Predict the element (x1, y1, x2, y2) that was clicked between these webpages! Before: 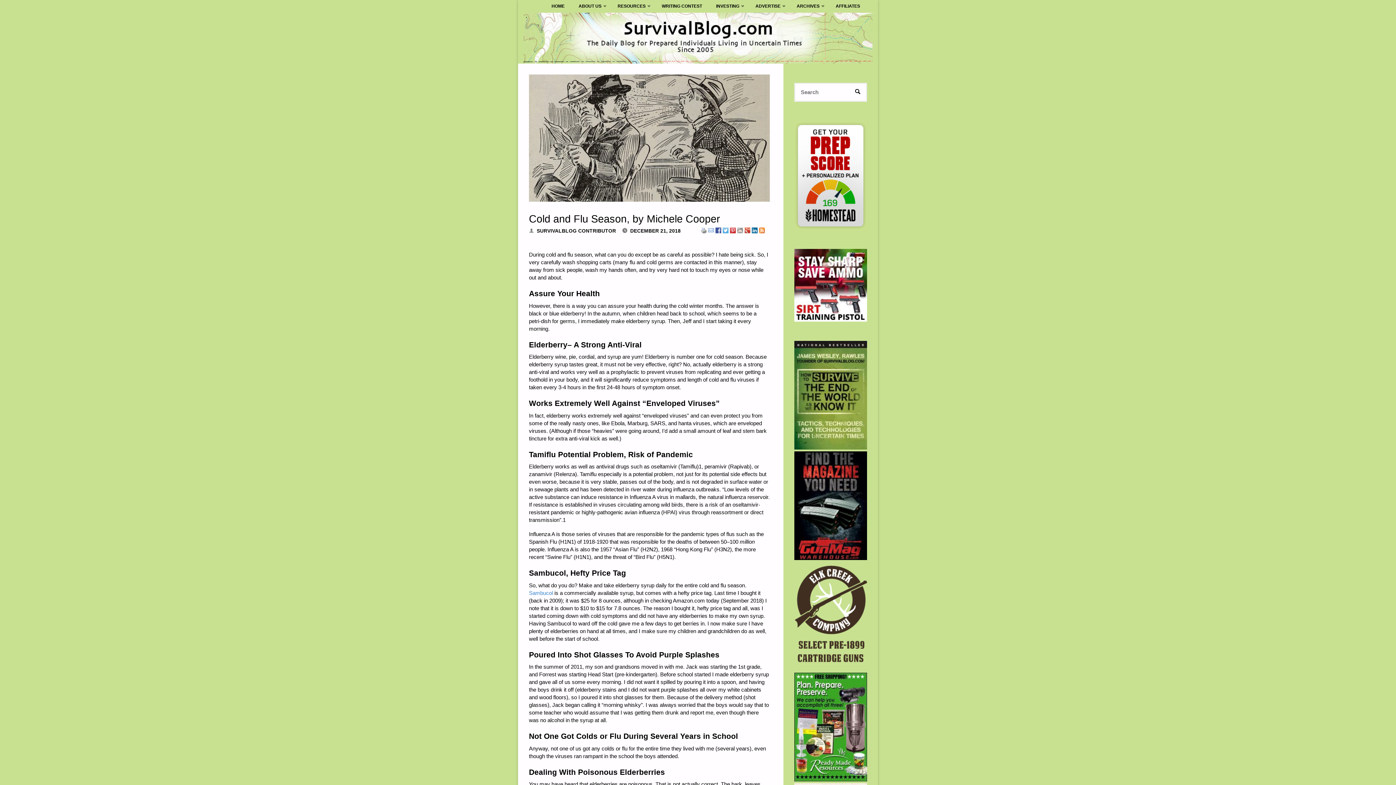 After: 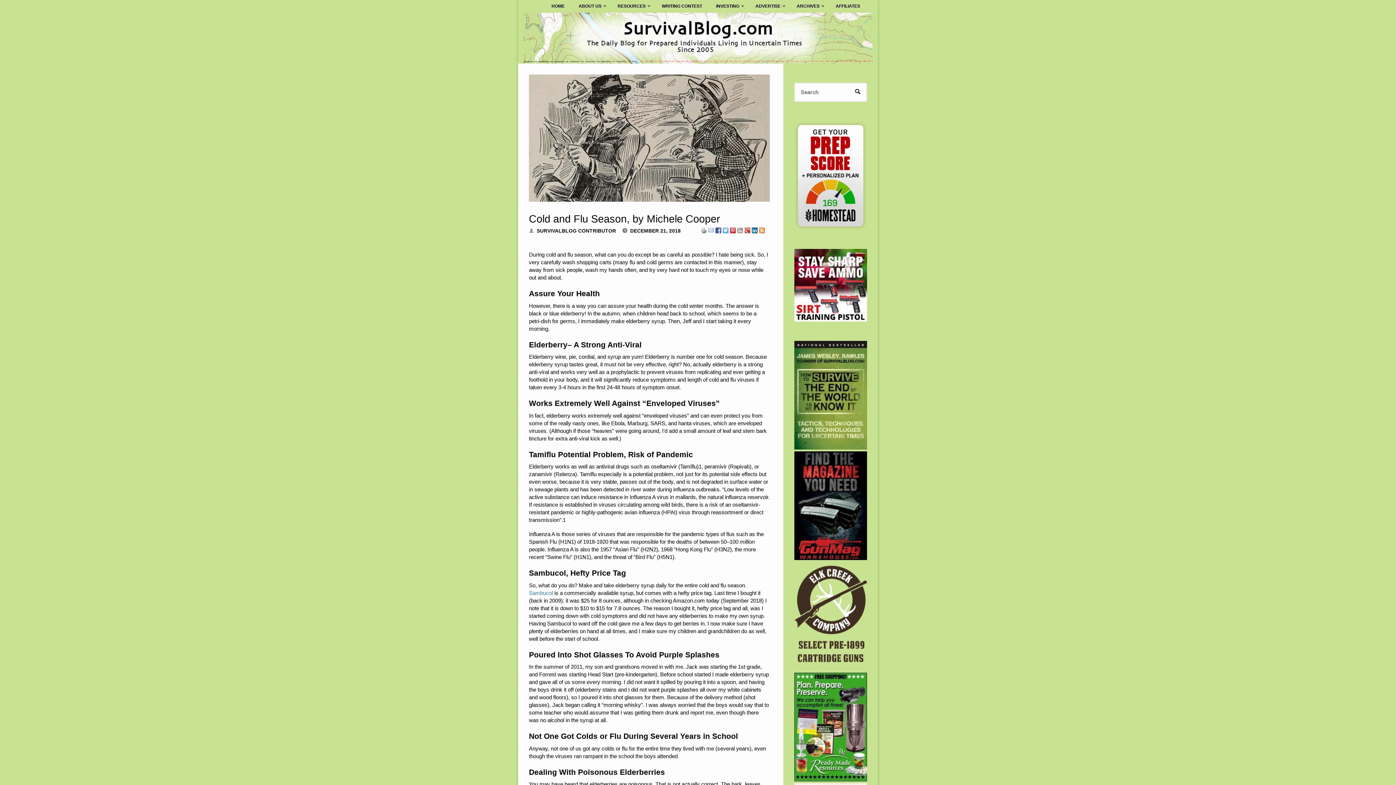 Action: bbox: (759, 227, 765, 232)